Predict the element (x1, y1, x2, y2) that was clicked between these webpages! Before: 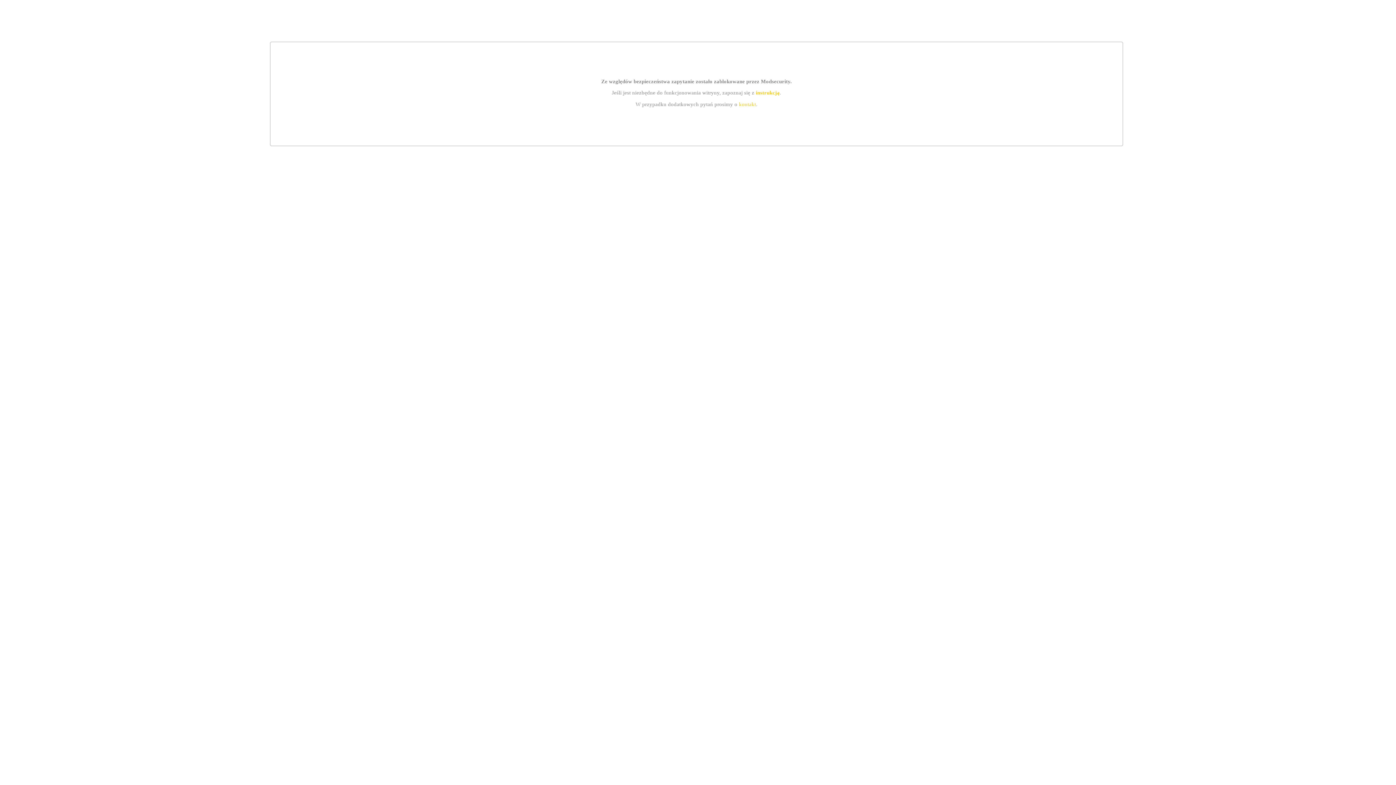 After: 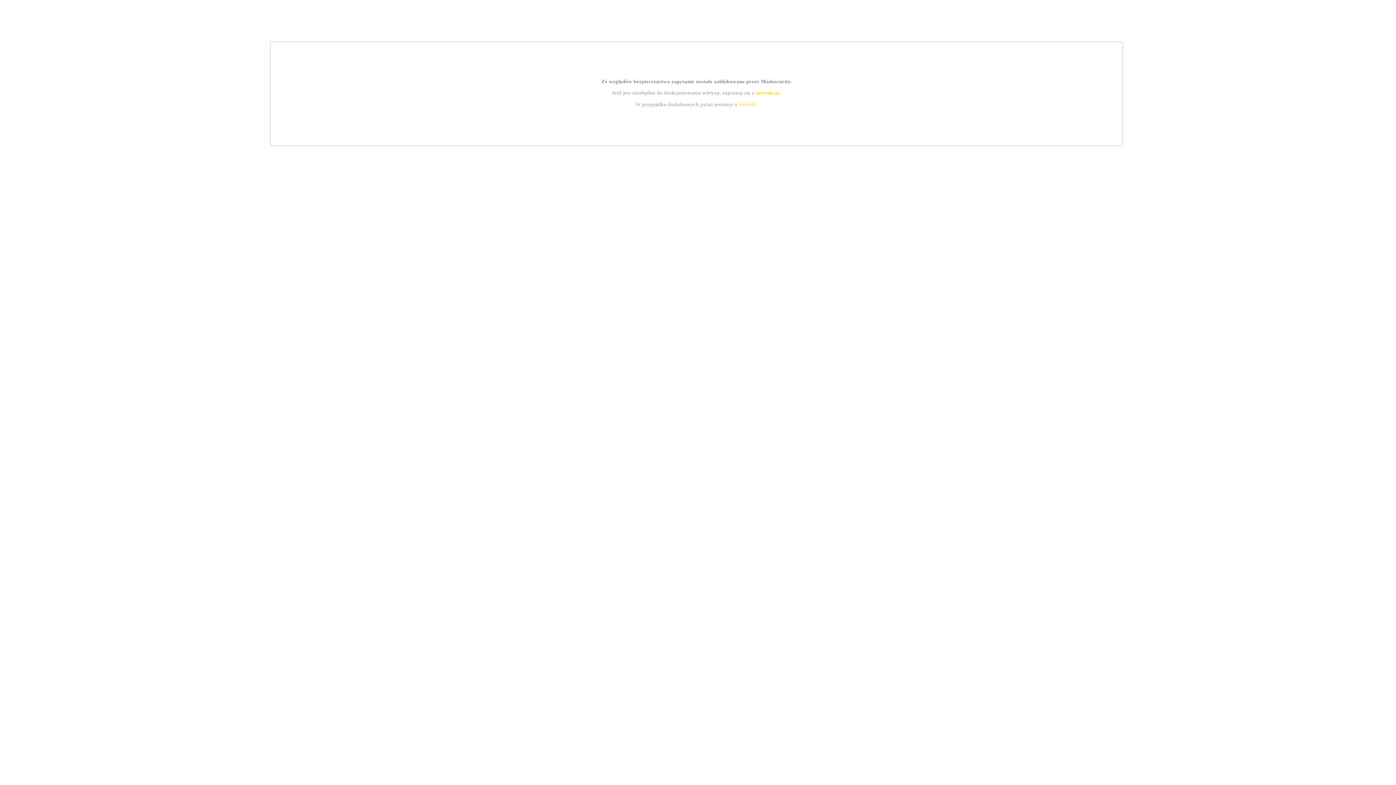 Action: bbox: (739, 101, 756, 107) label: kontakt